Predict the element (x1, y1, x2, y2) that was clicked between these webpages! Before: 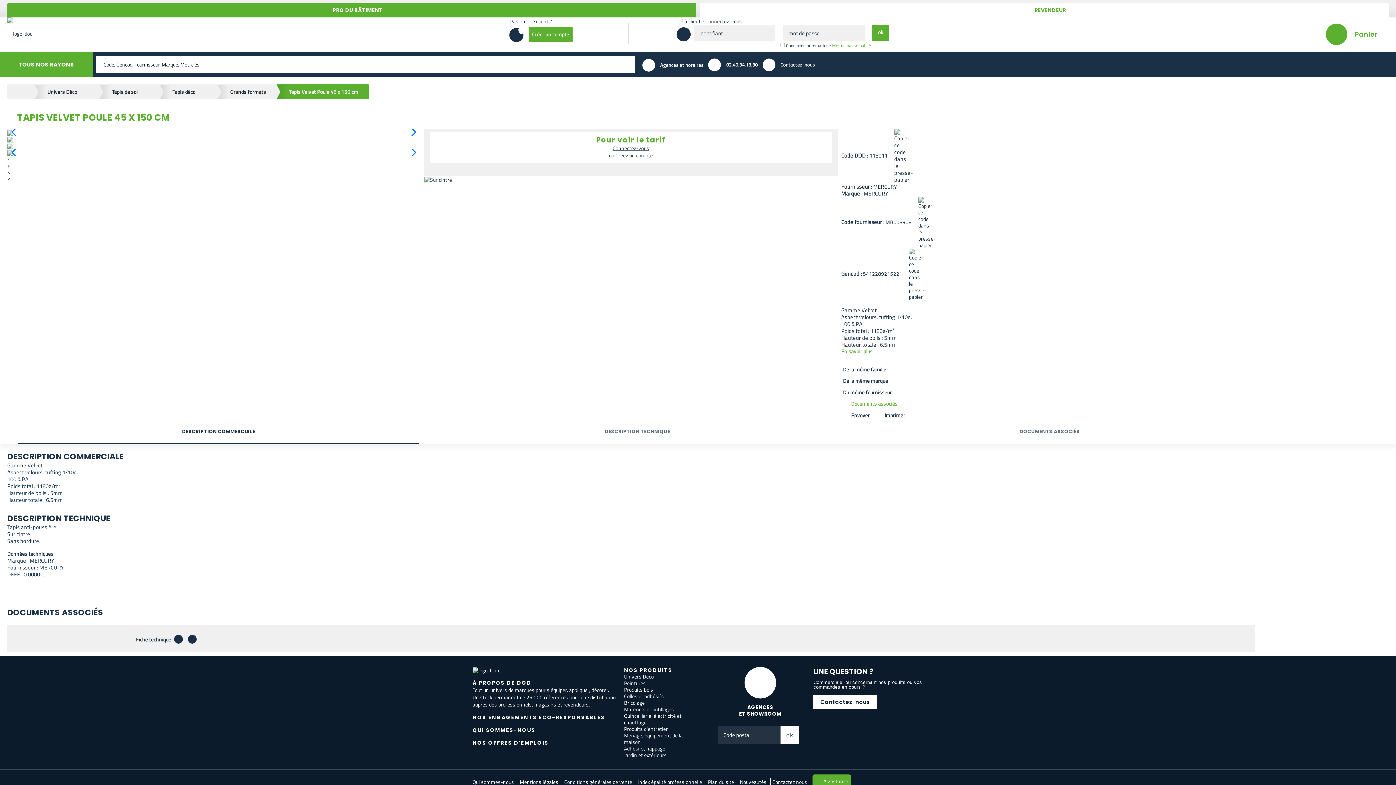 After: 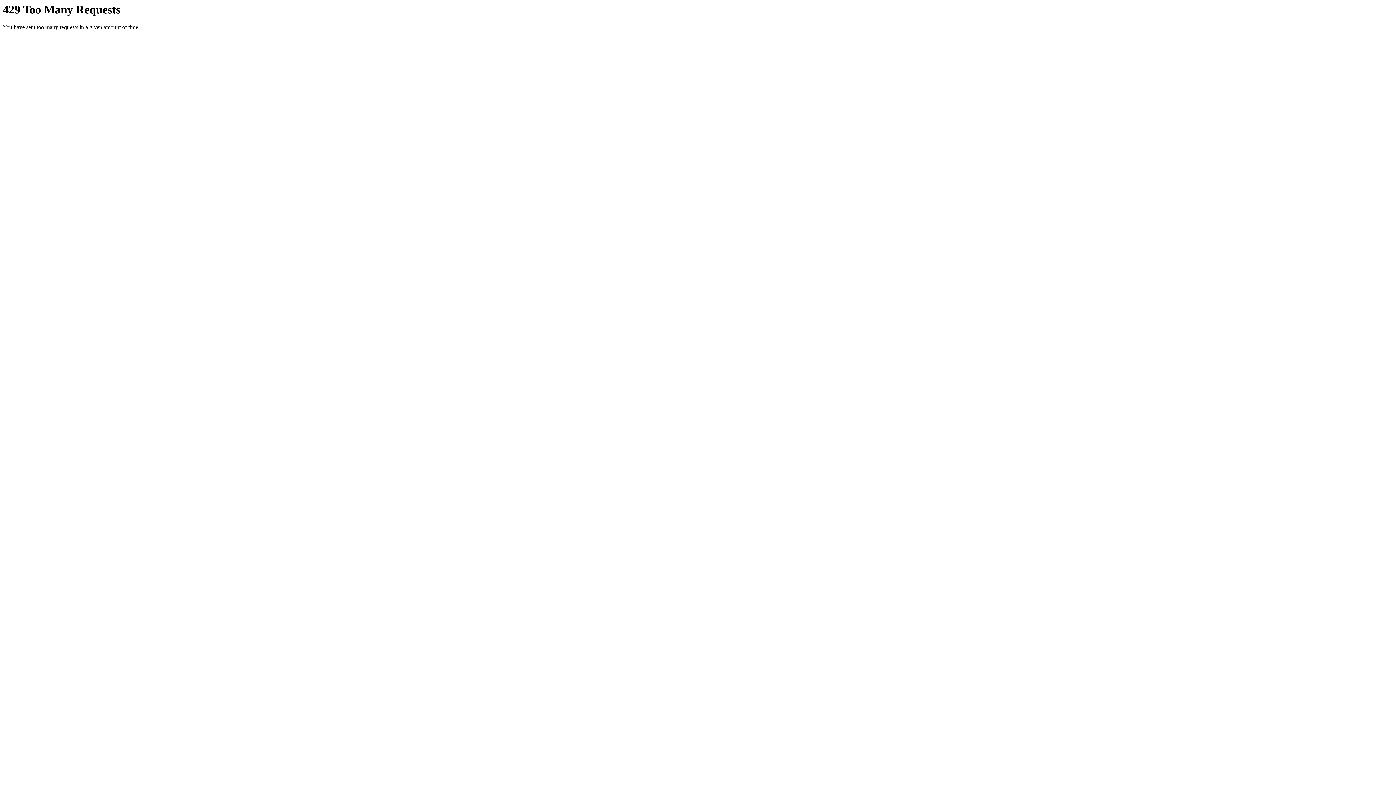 Action: bbox: (7, 2, 696, 17) label:  PRO DU BÂTIMENT